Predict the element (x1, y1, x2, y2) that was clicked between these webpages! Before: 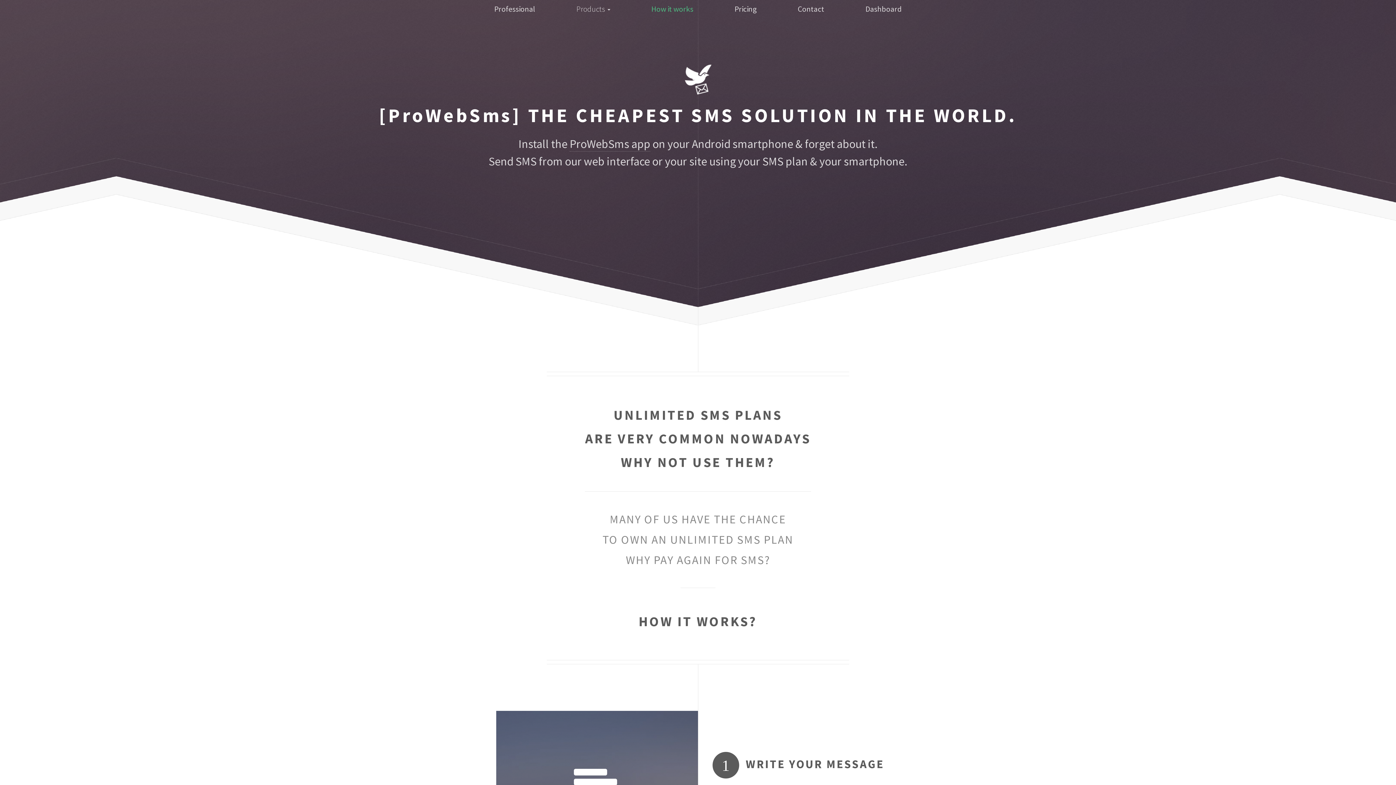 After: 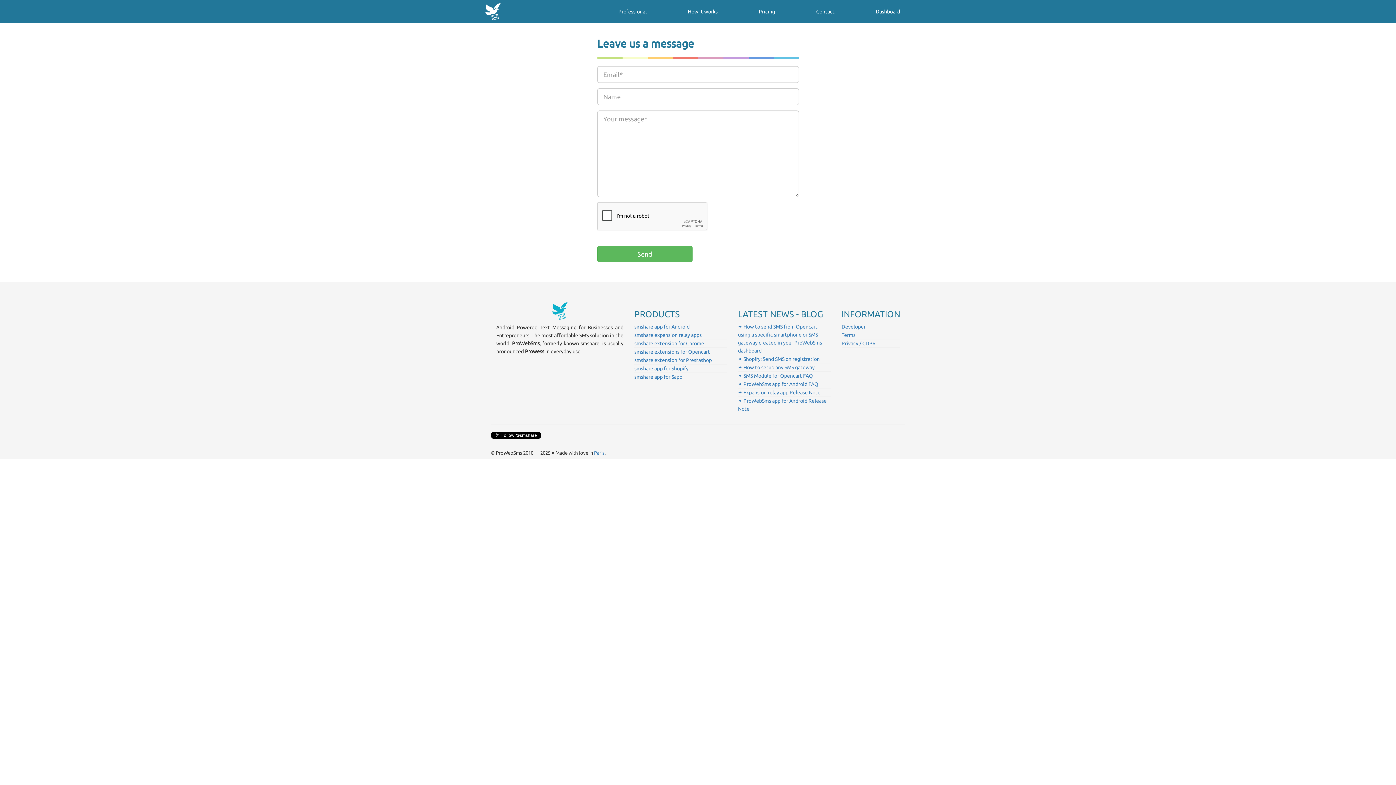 Action: label: Contact bbox: (787, 0, 835, 18)